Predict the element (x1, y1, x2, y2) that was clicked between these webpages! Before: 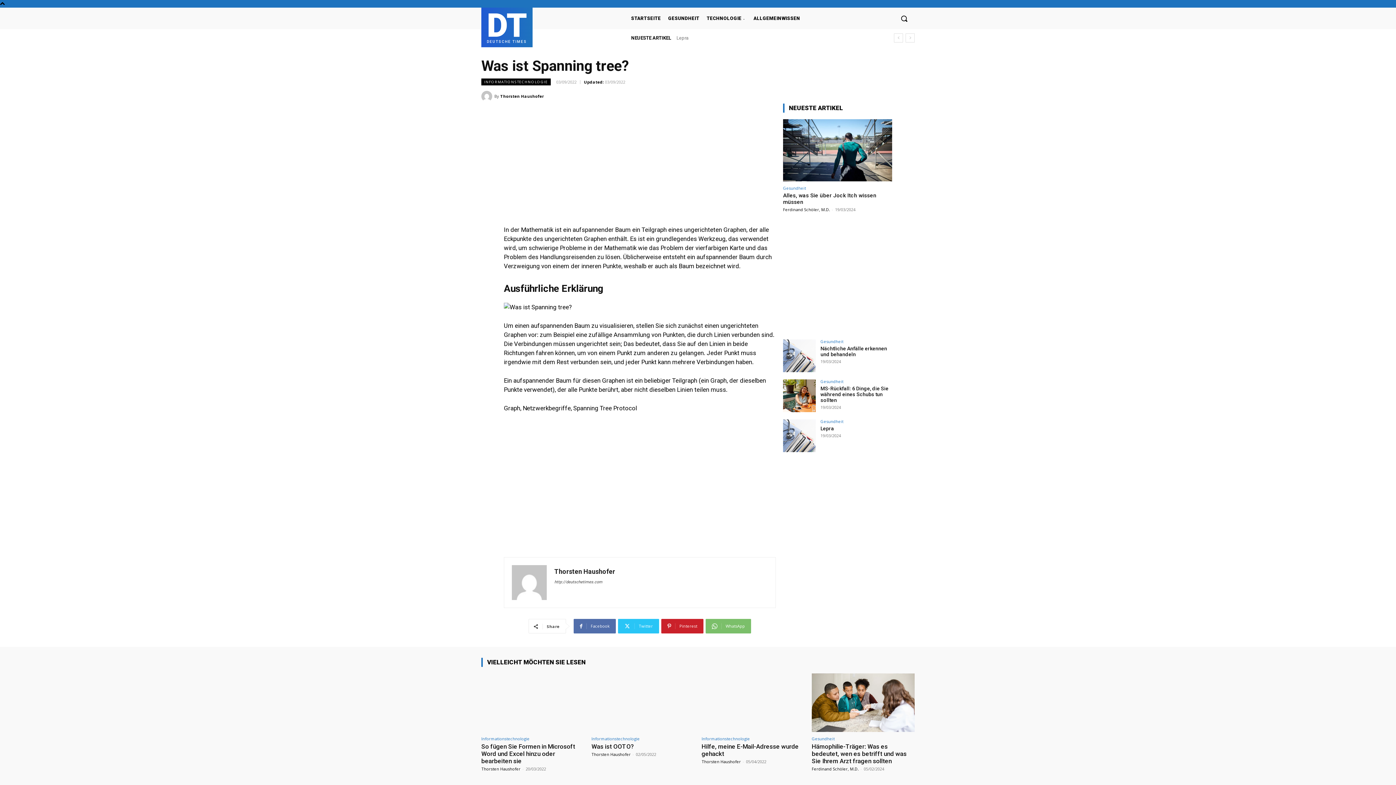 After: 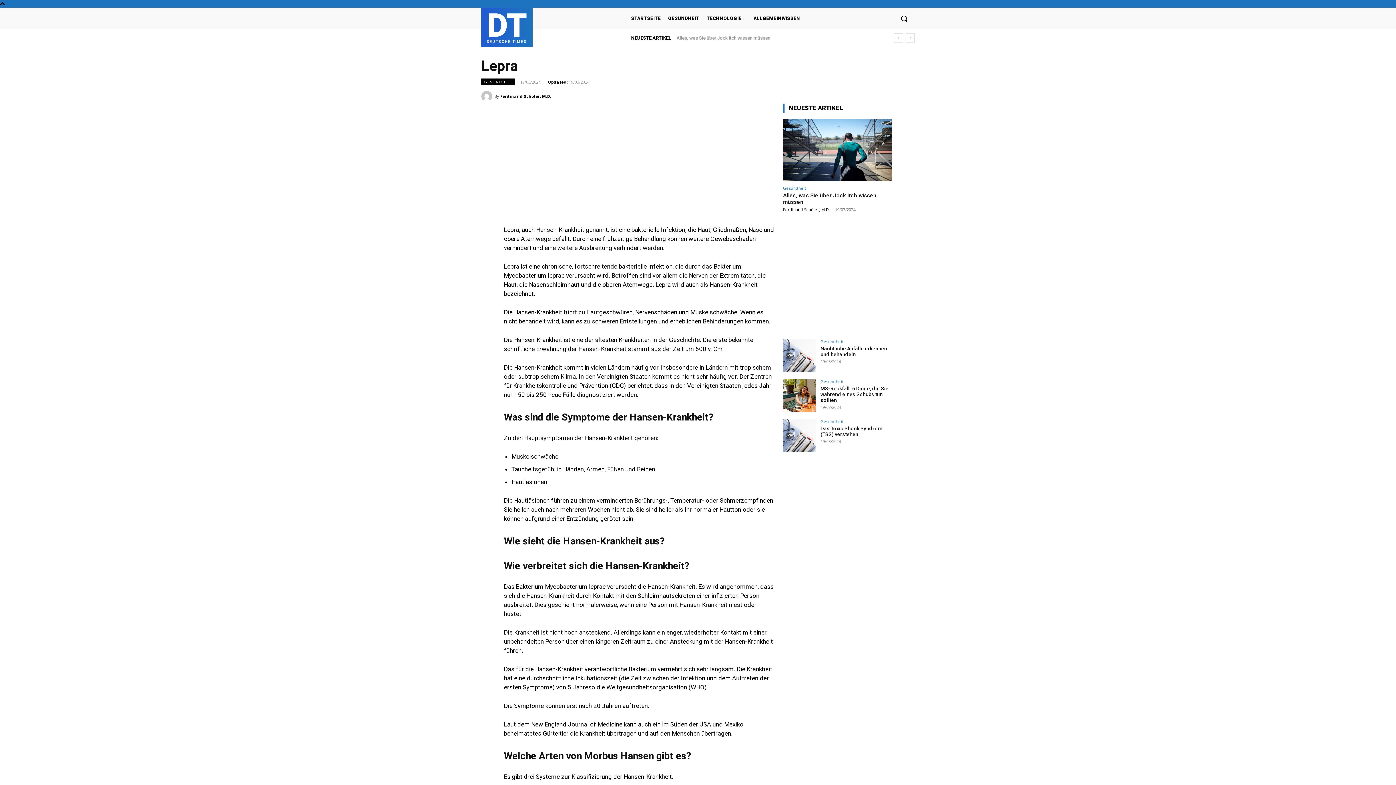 Action: bbox: (820, 425, 834, 431) label: Lepra